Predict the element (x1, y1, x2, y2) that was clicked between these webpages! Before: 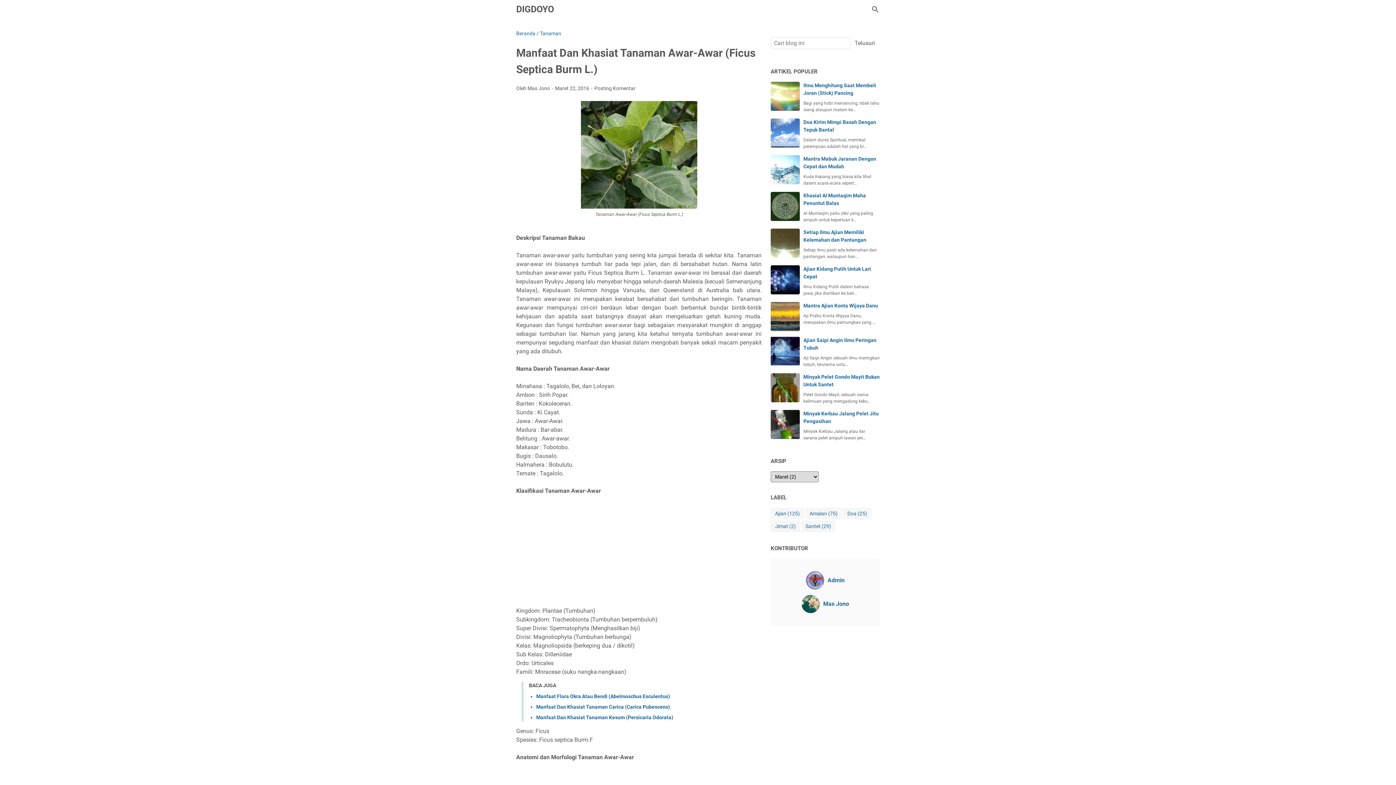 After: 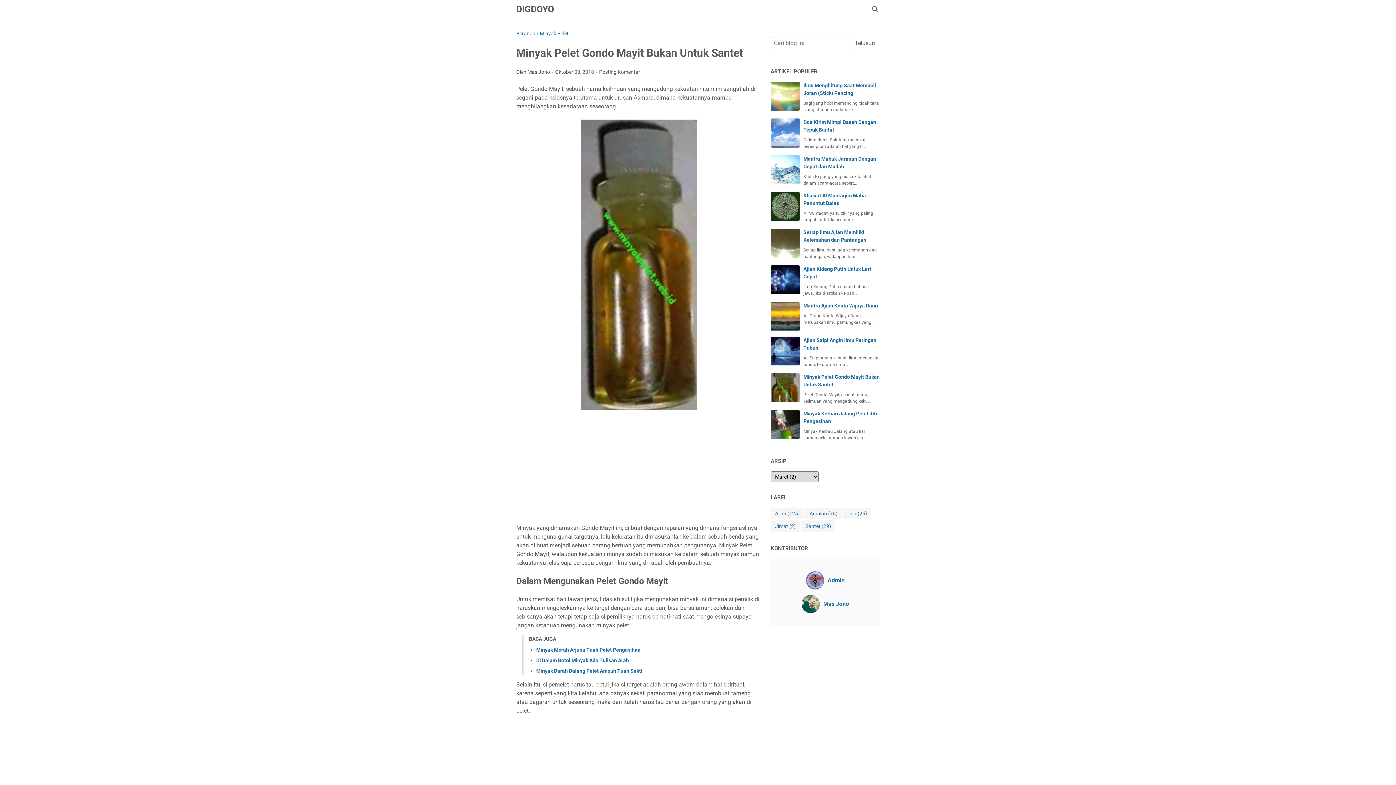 Action: bbox: (770, 373, 800, 402)